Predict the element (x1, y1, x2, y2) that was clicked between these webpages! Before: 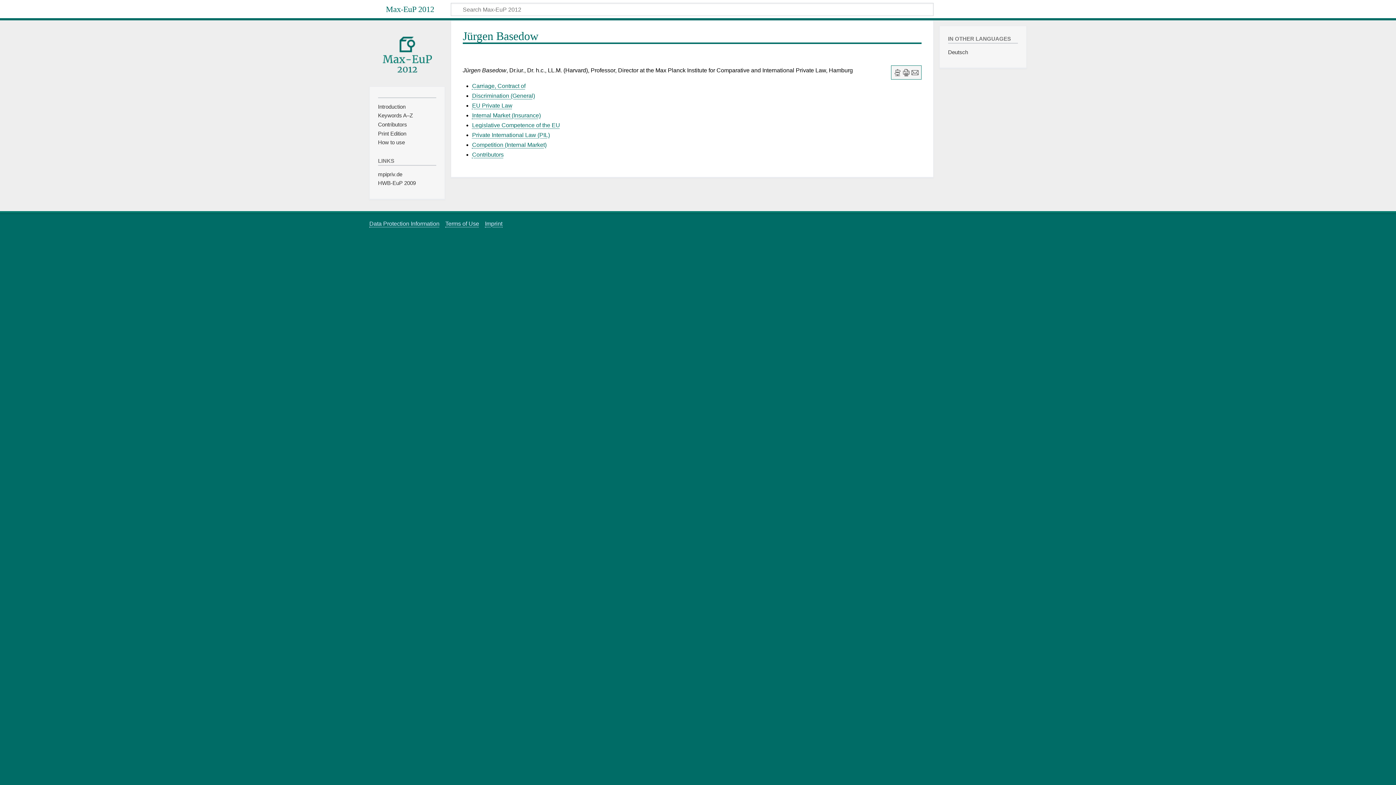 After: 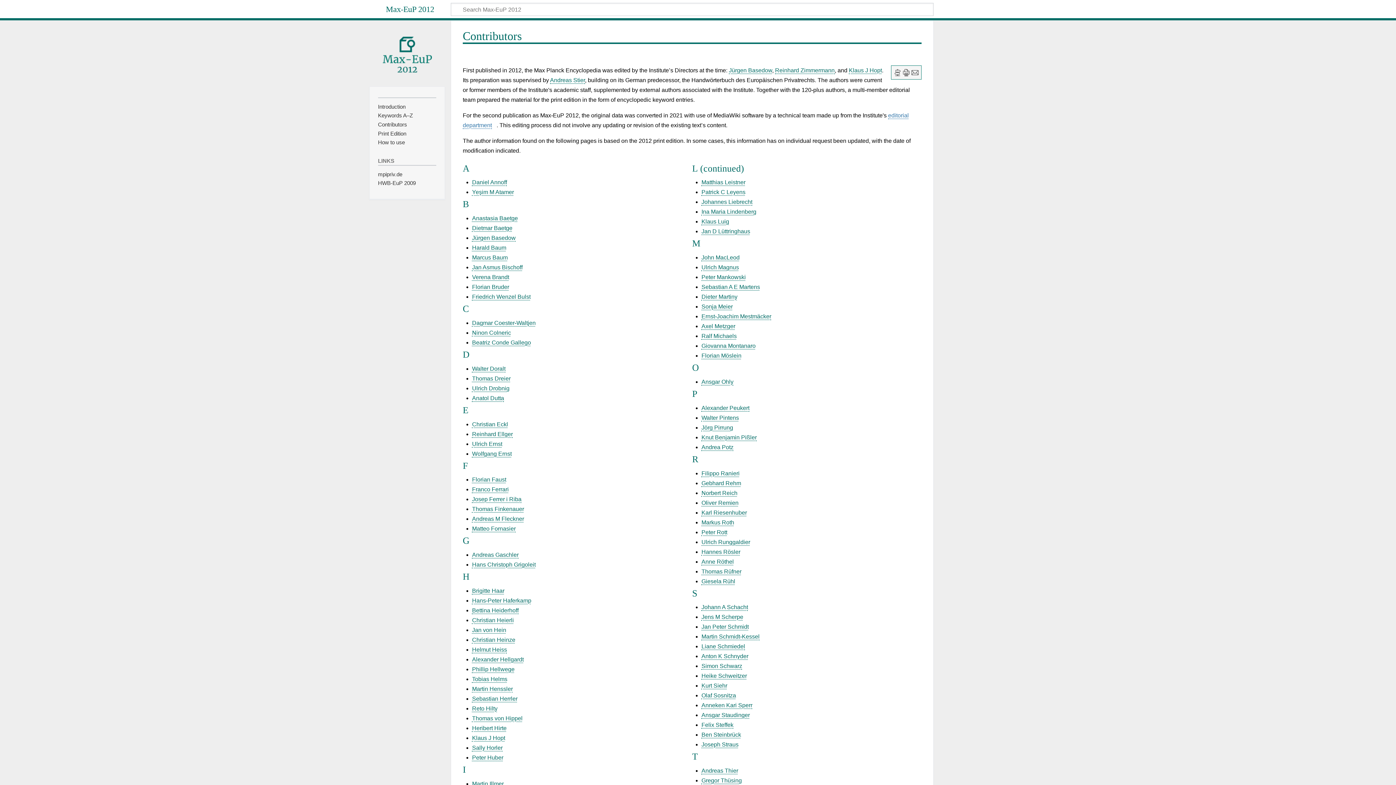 Action: label: Contributors bbox: (472, 151, 503, 157)